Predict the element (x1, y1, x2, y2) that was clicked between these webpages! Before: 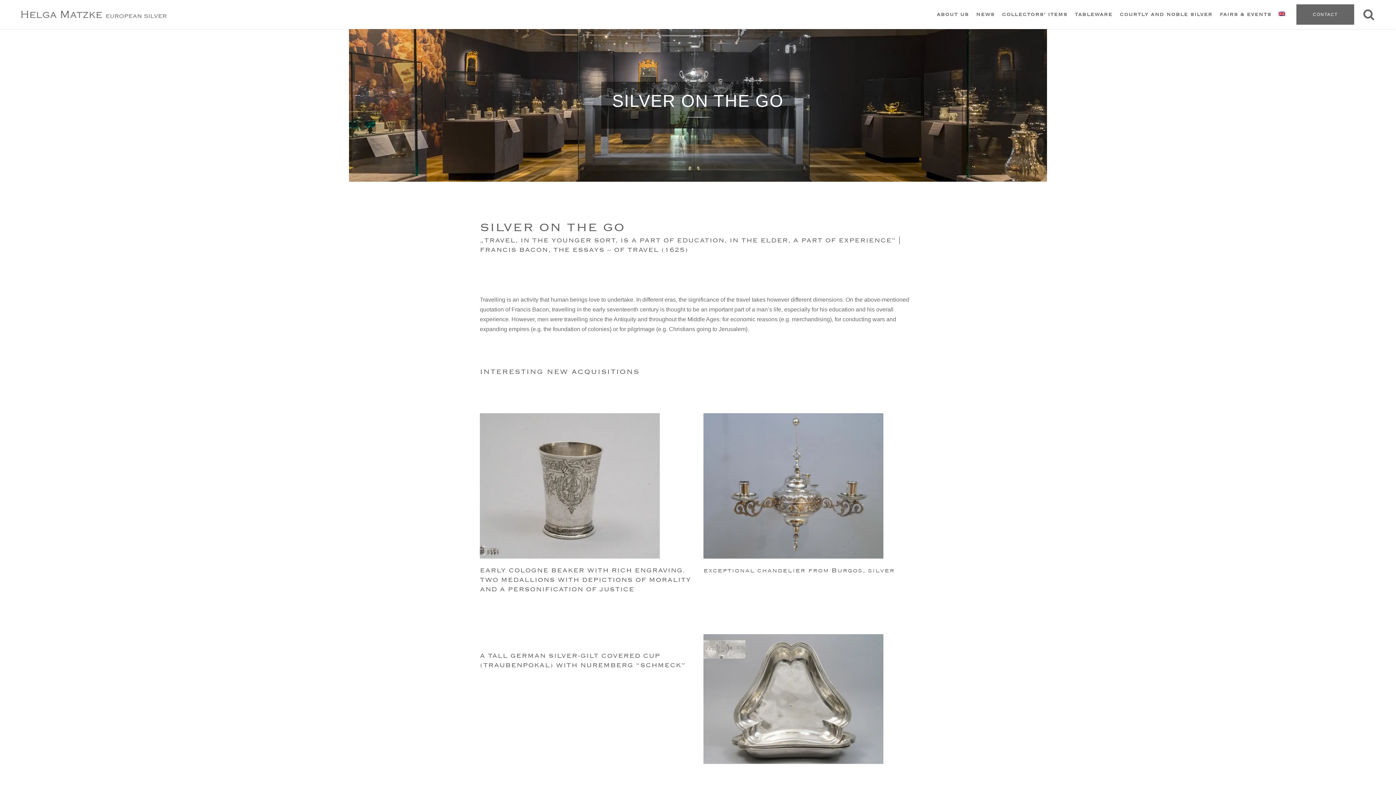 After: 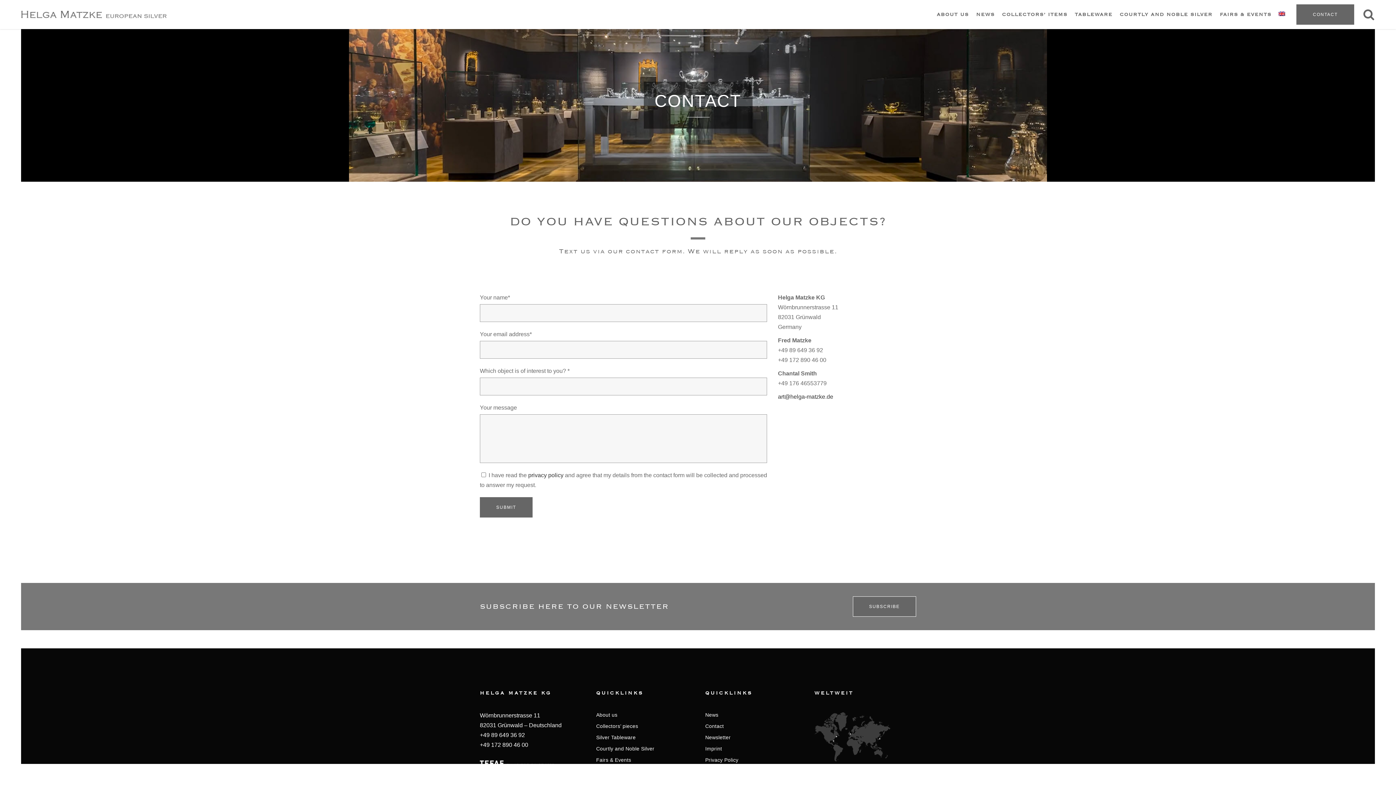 Action: bbox: (1296, 4, 1354, 24) label: CONTACT